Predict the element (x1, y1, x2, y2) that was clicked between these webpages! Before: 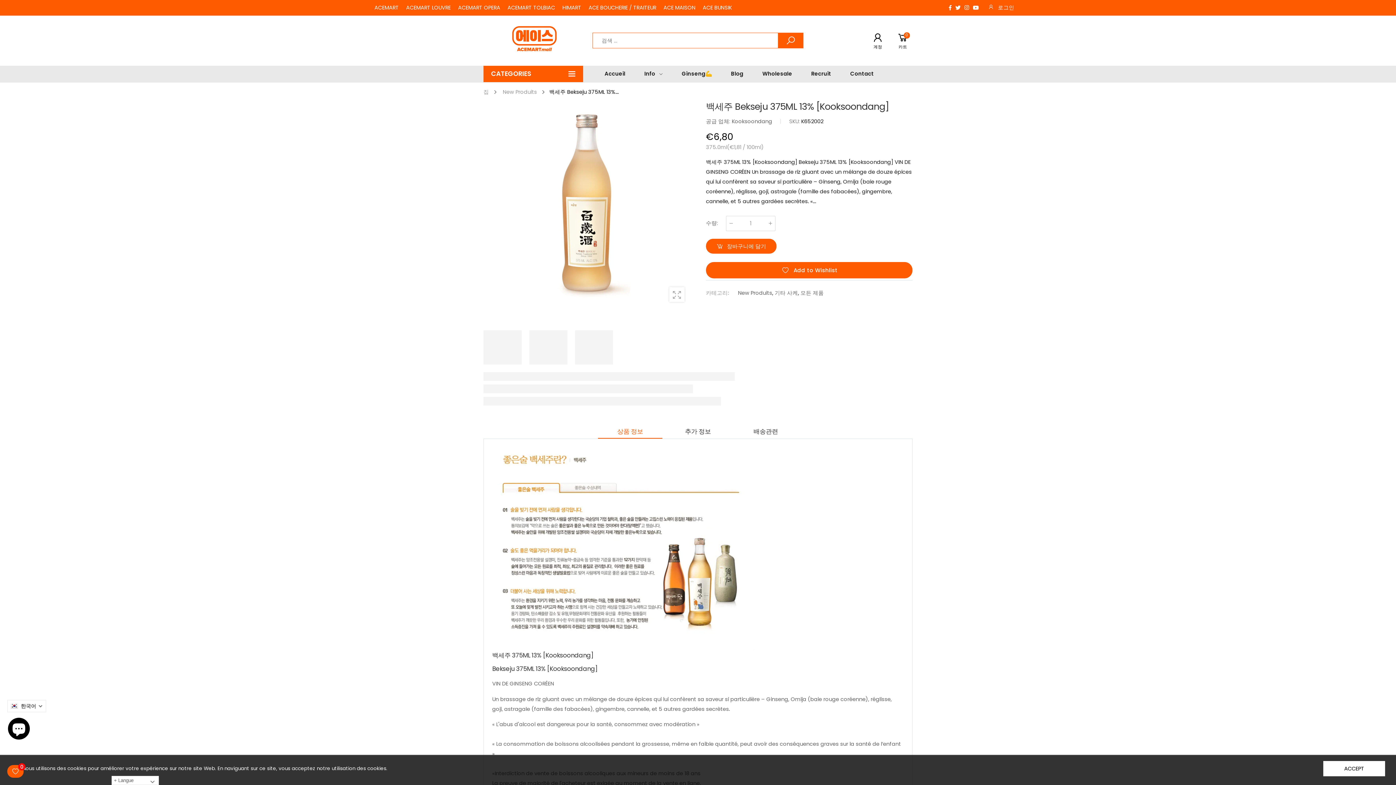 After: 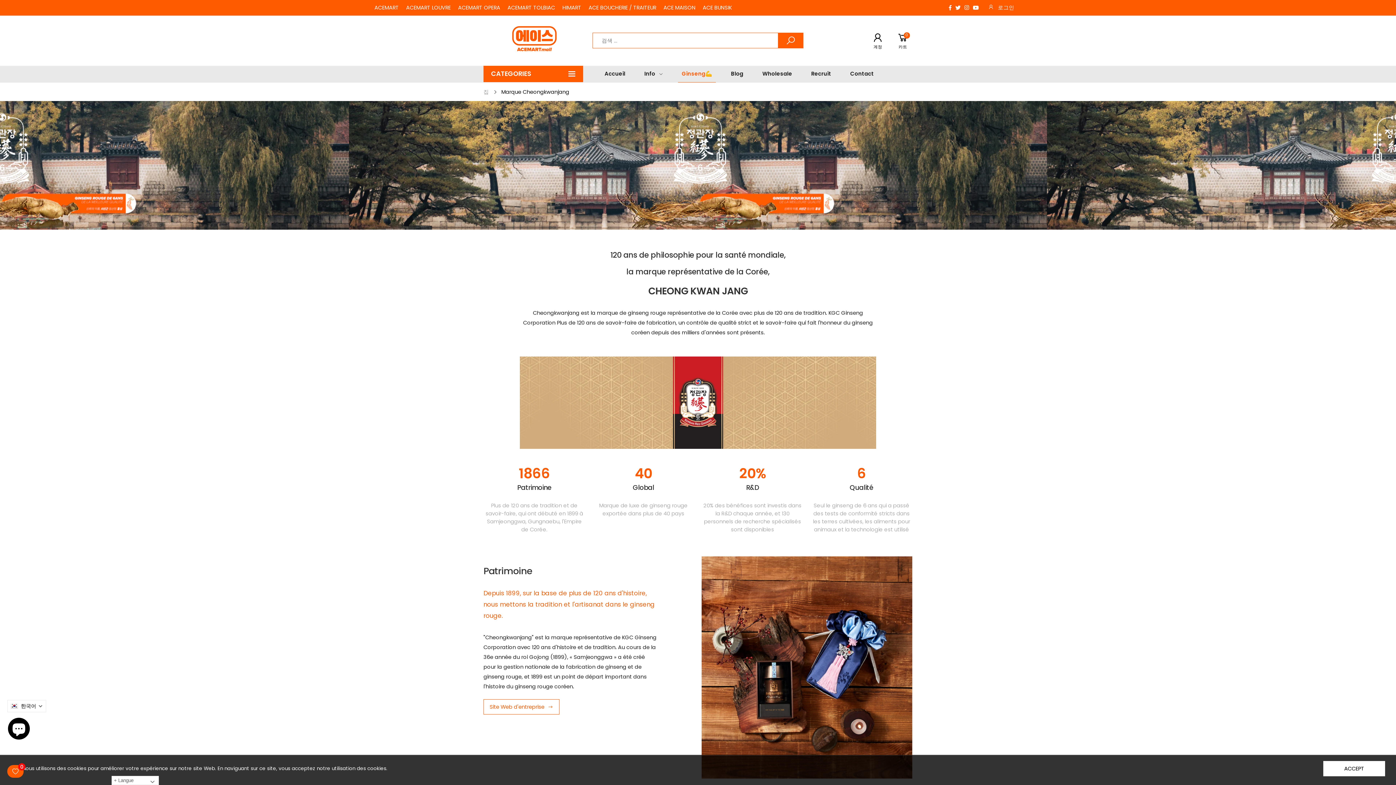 Action: bbox: (681, 65, 712, 82) label: Ginseng💪